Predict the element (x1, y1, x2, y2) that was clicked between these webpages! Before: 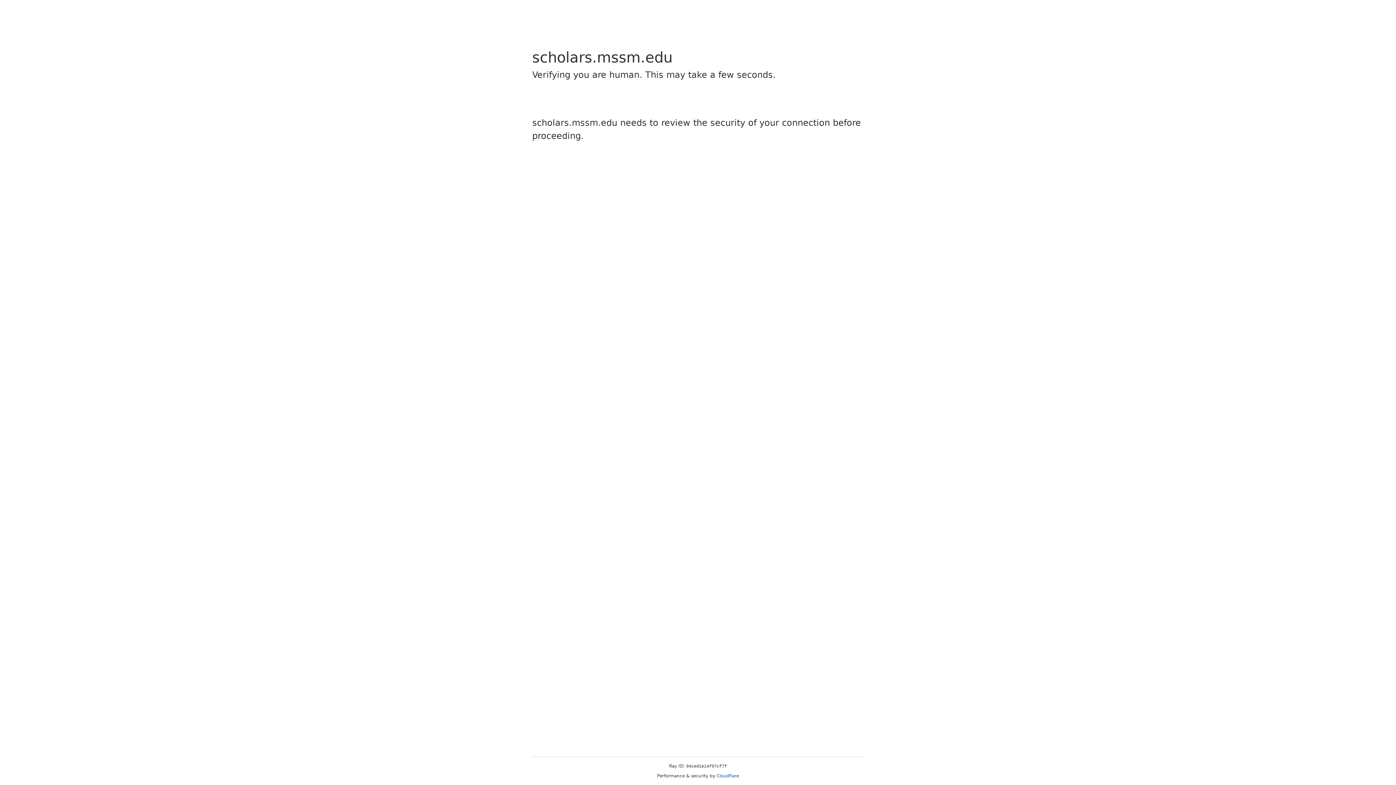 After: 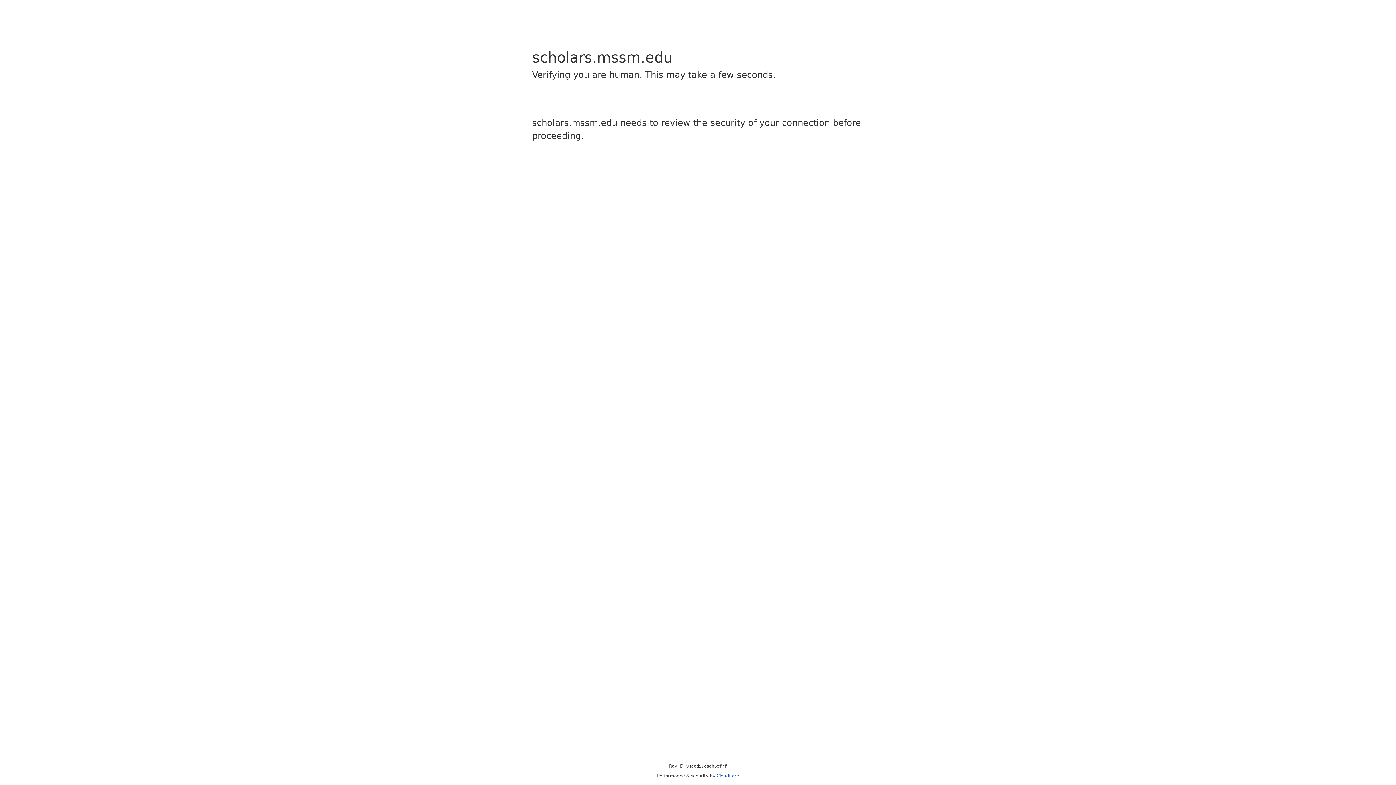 Action: bbox: (716, 773, 739, 778) label: Cloudflare